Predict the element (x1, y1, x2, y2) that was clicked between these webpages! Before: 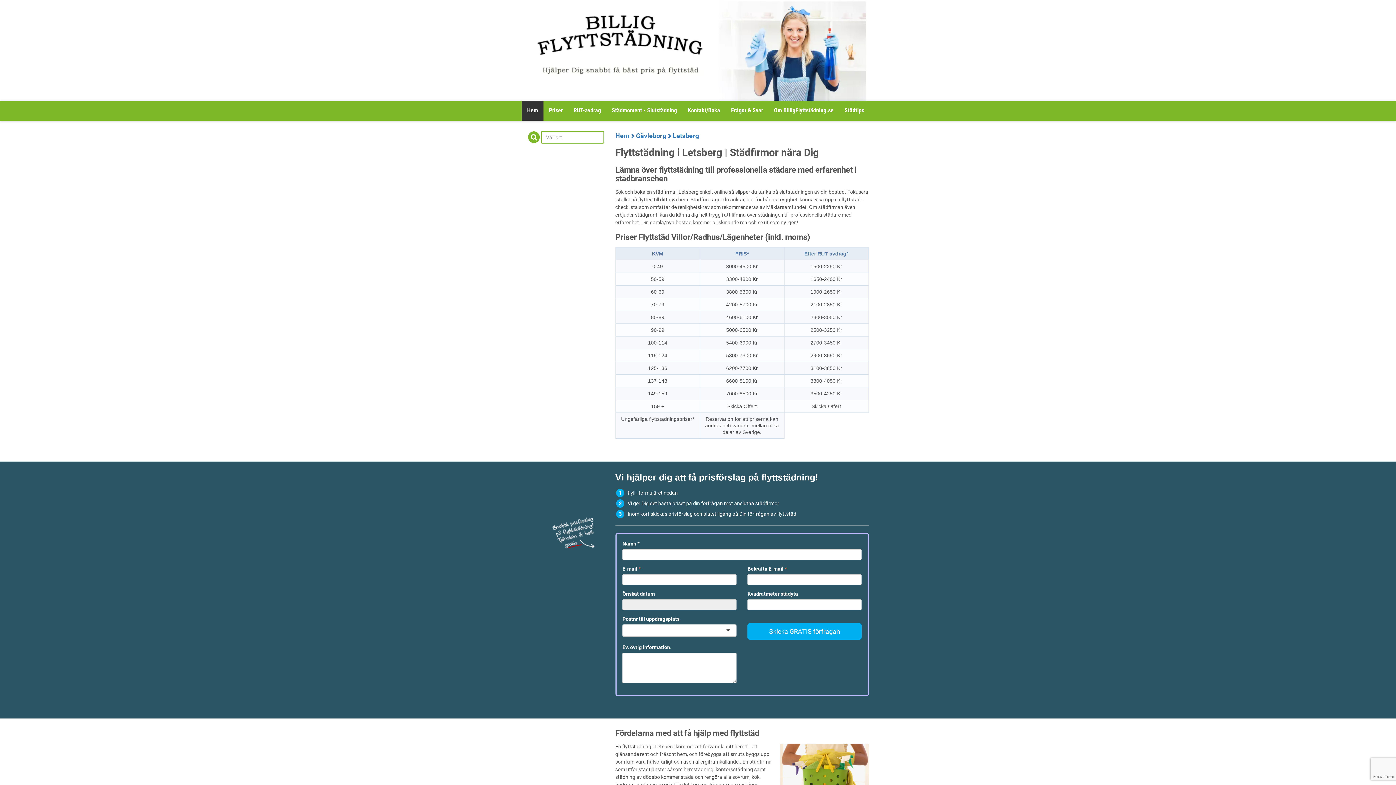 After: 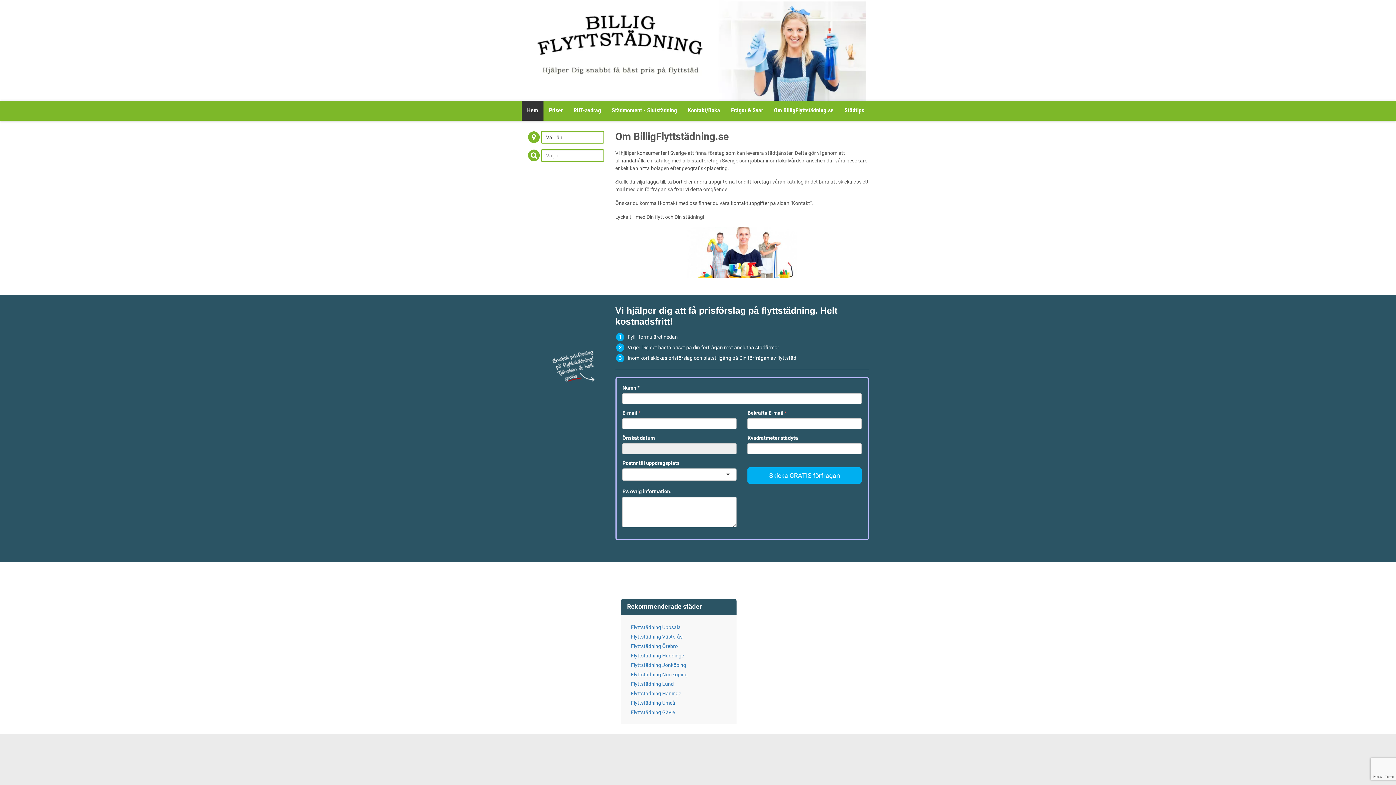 Action: label: Om BilligFlyttstädning.se bbox: (768, 100, 839, 120)